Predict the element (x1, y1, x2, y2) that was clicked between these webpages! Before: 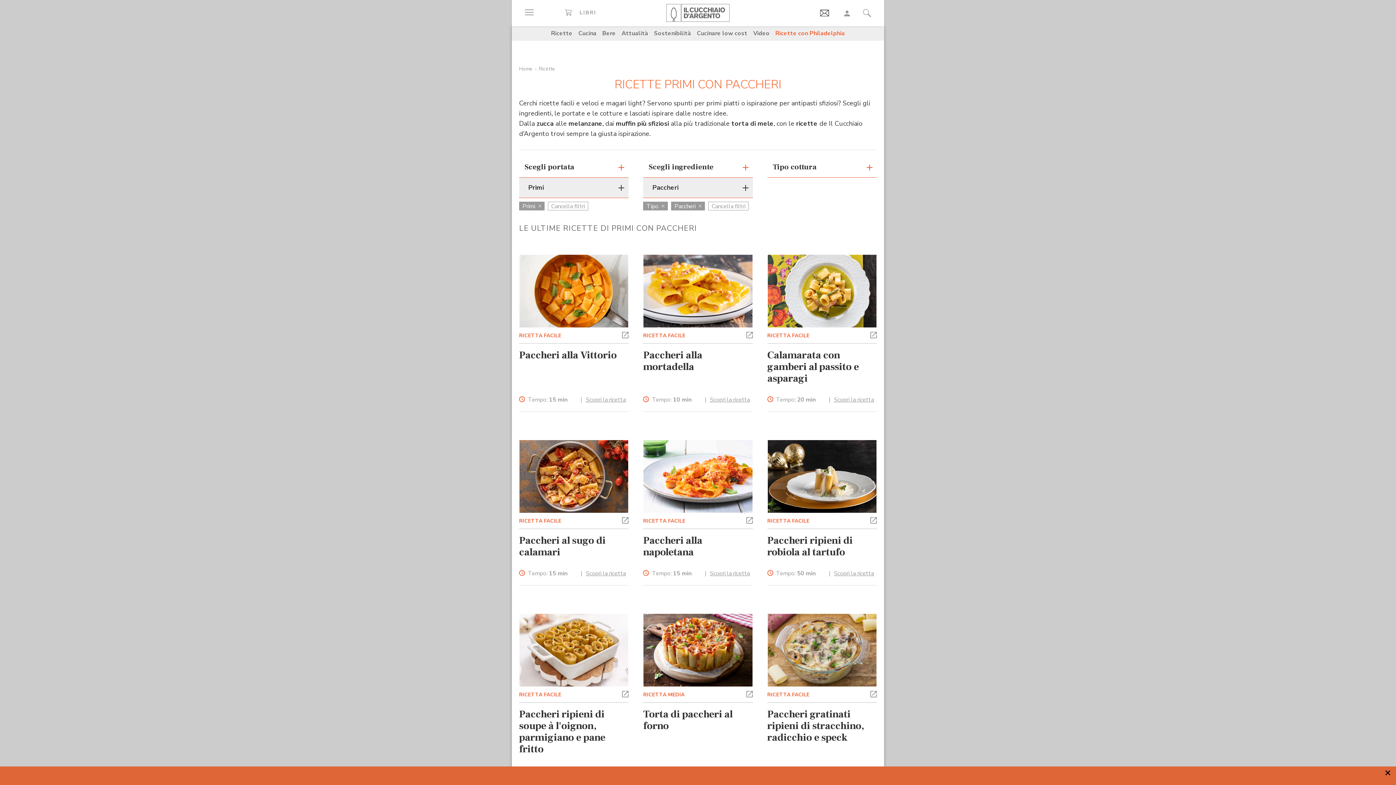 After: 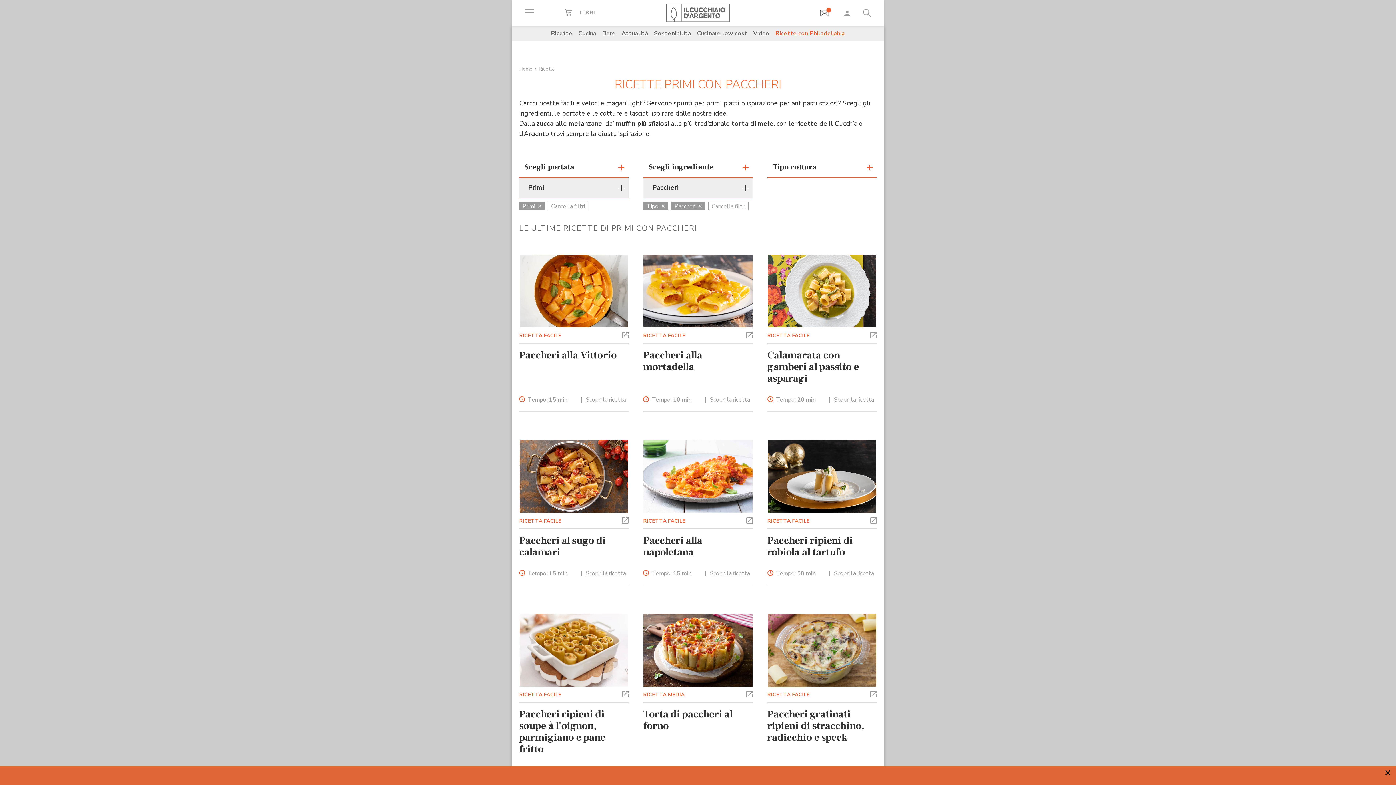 Action: bbox: (546, 3, 599, 23)